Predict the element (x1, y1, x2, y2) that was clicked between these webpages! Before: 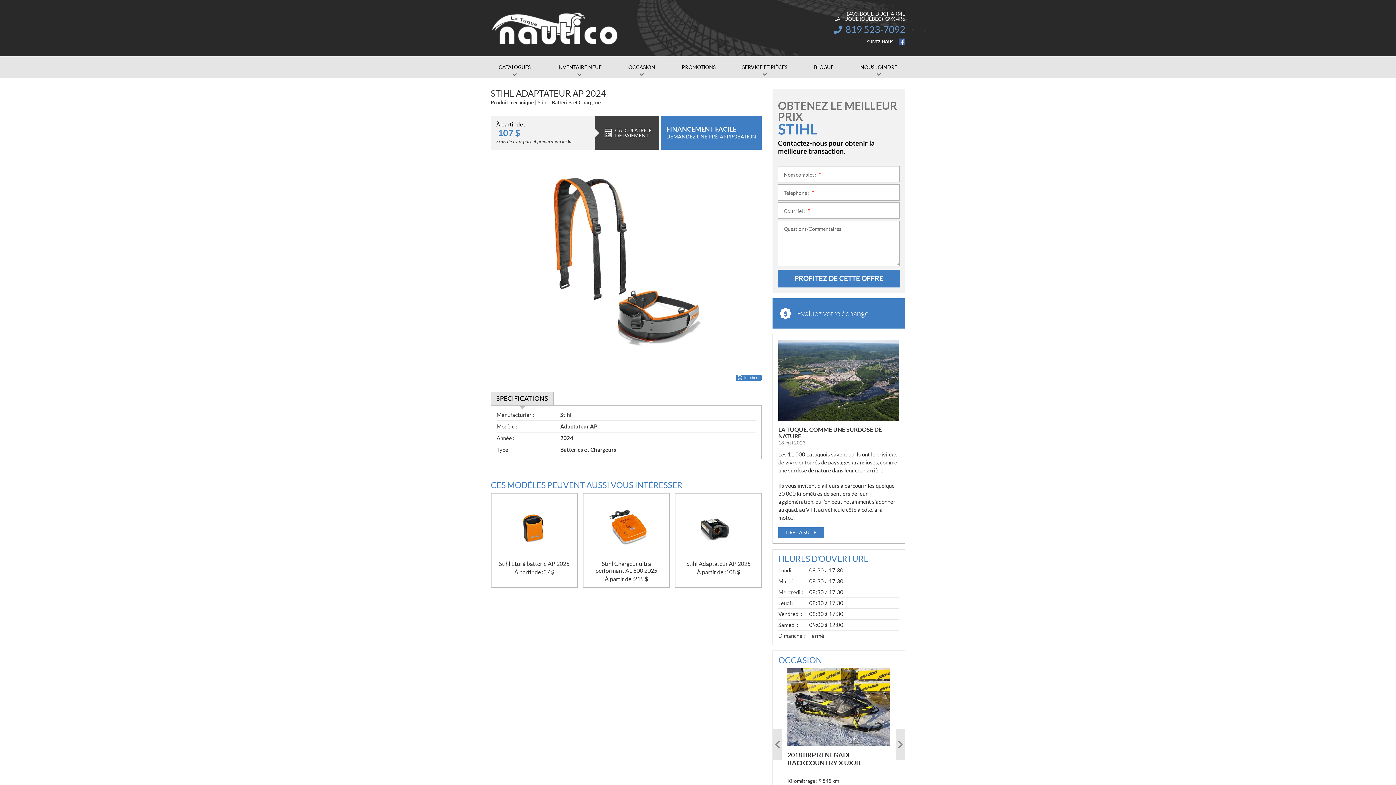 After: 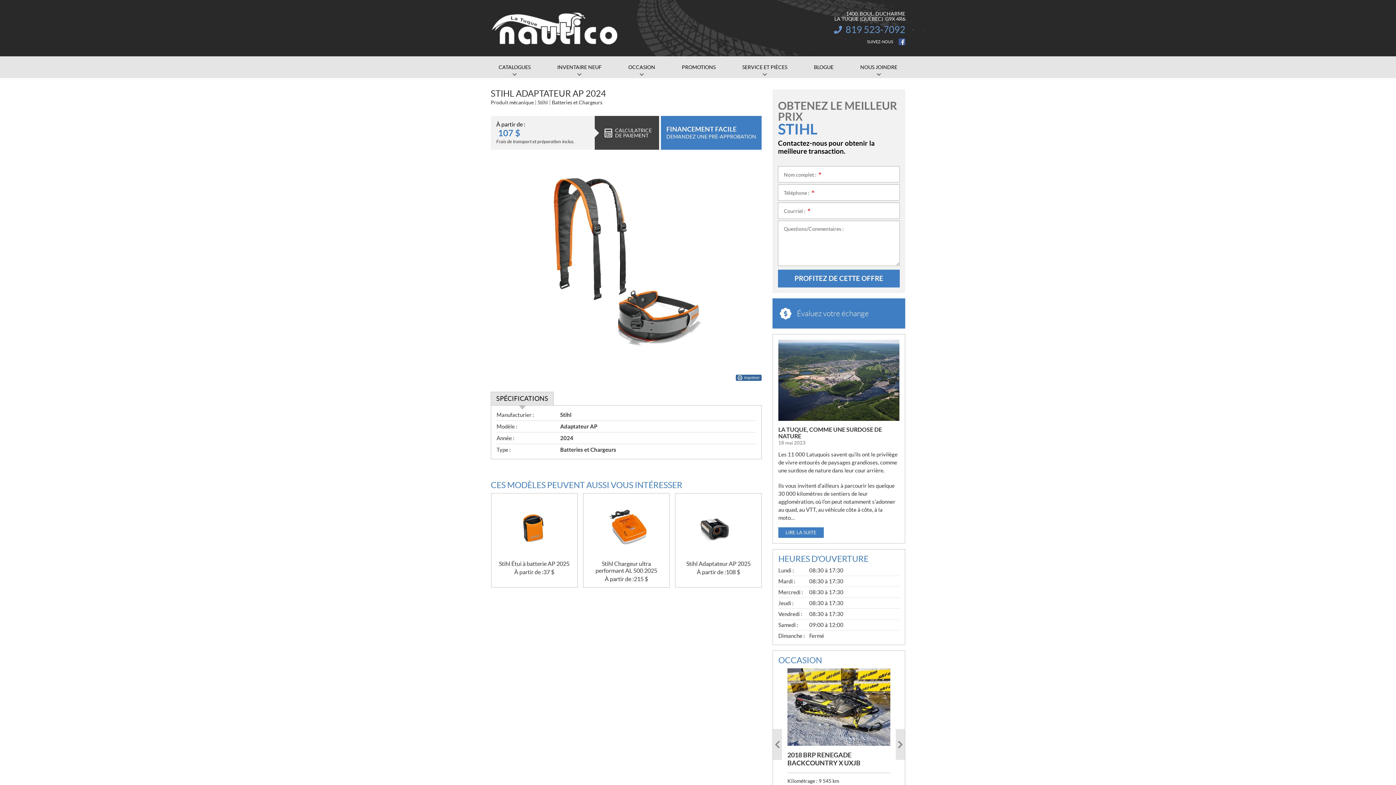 Action: bbox: (736, 374, 761, 381) label: Imprimer